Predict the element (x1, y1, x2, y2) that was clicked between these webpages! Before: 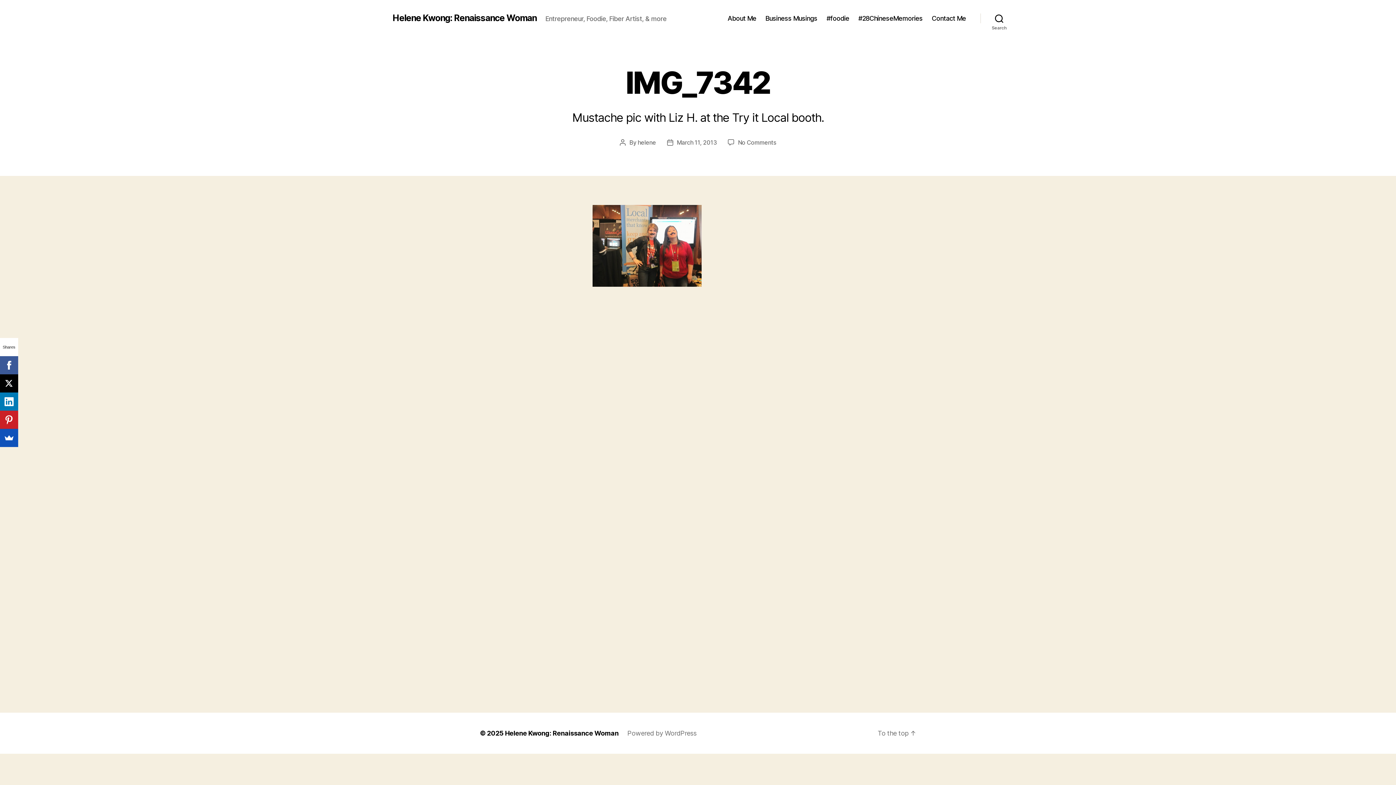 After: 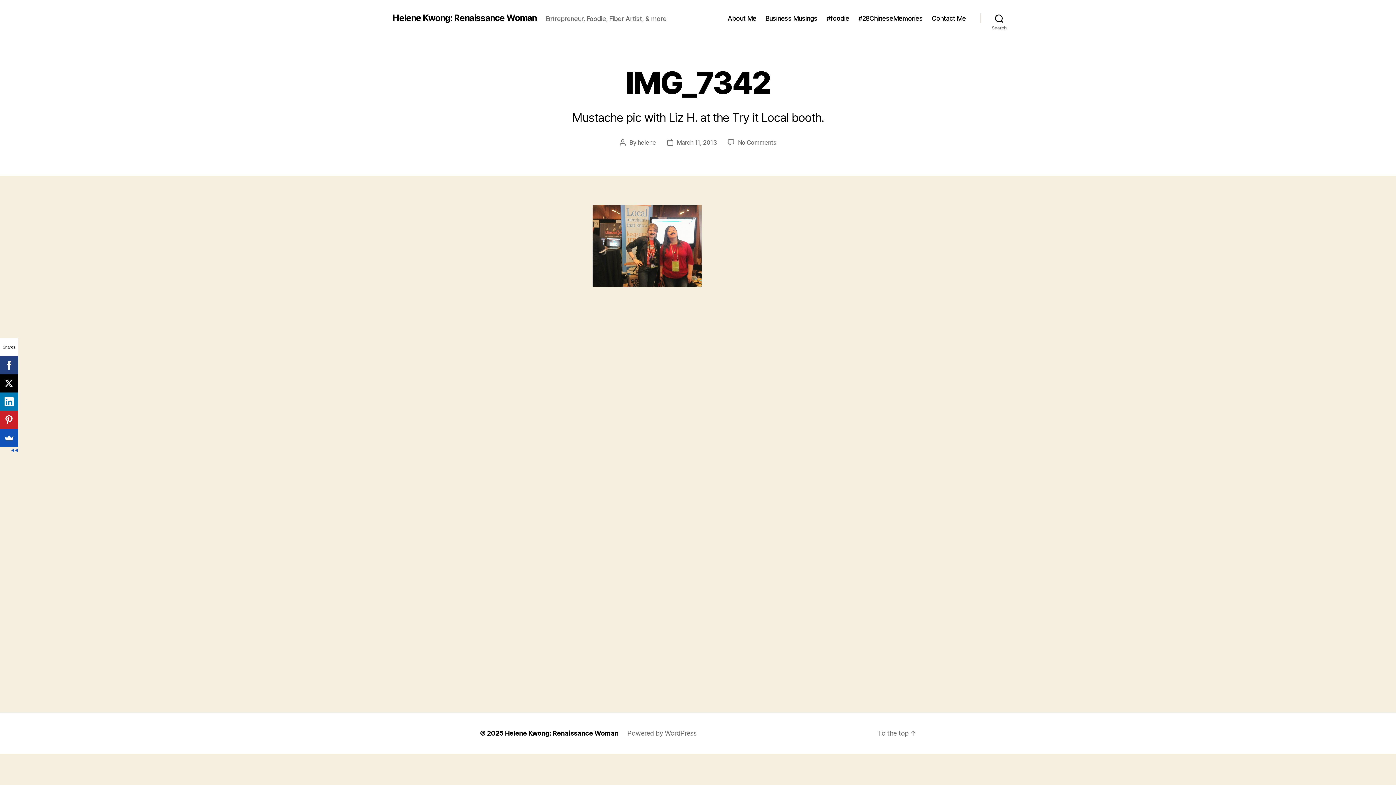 Action: bbox: (0, 356, 18, 374)